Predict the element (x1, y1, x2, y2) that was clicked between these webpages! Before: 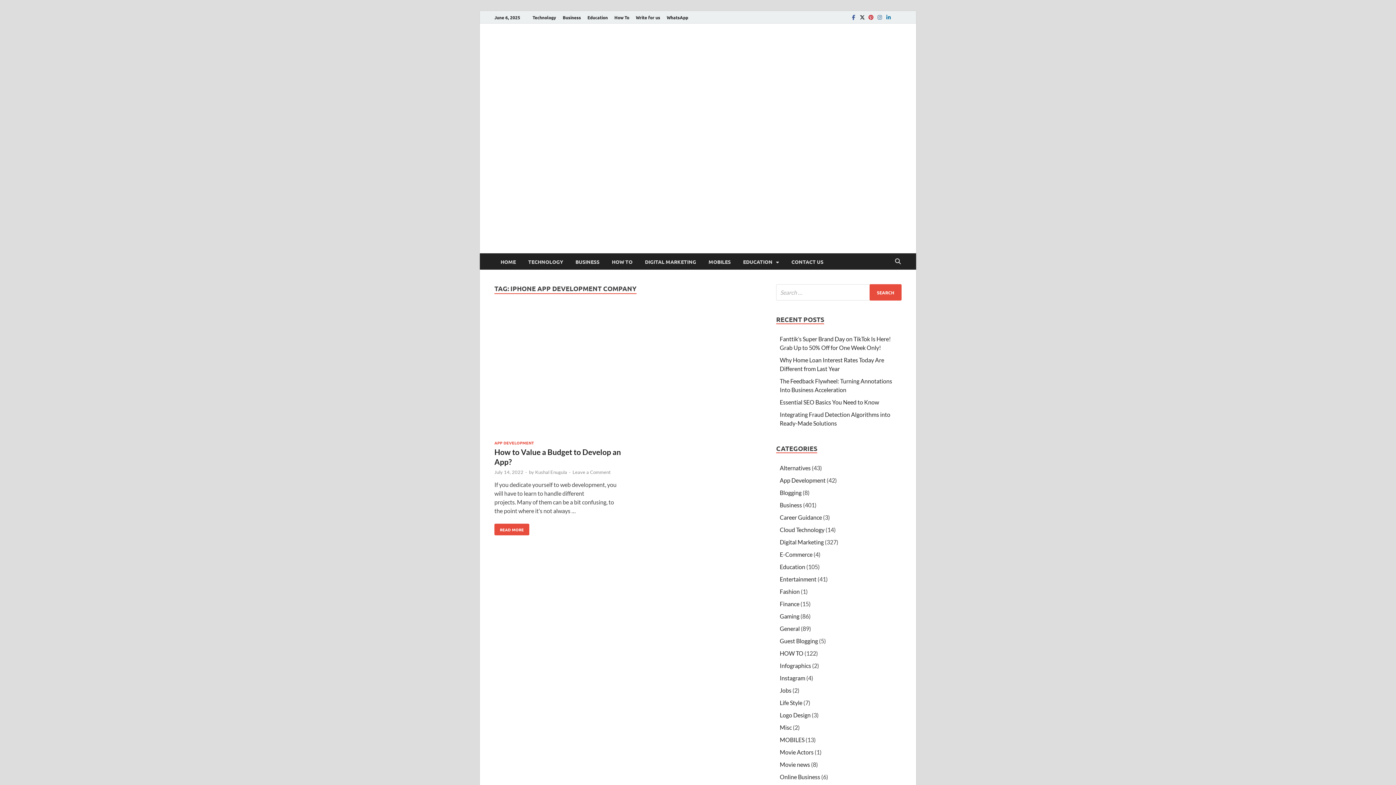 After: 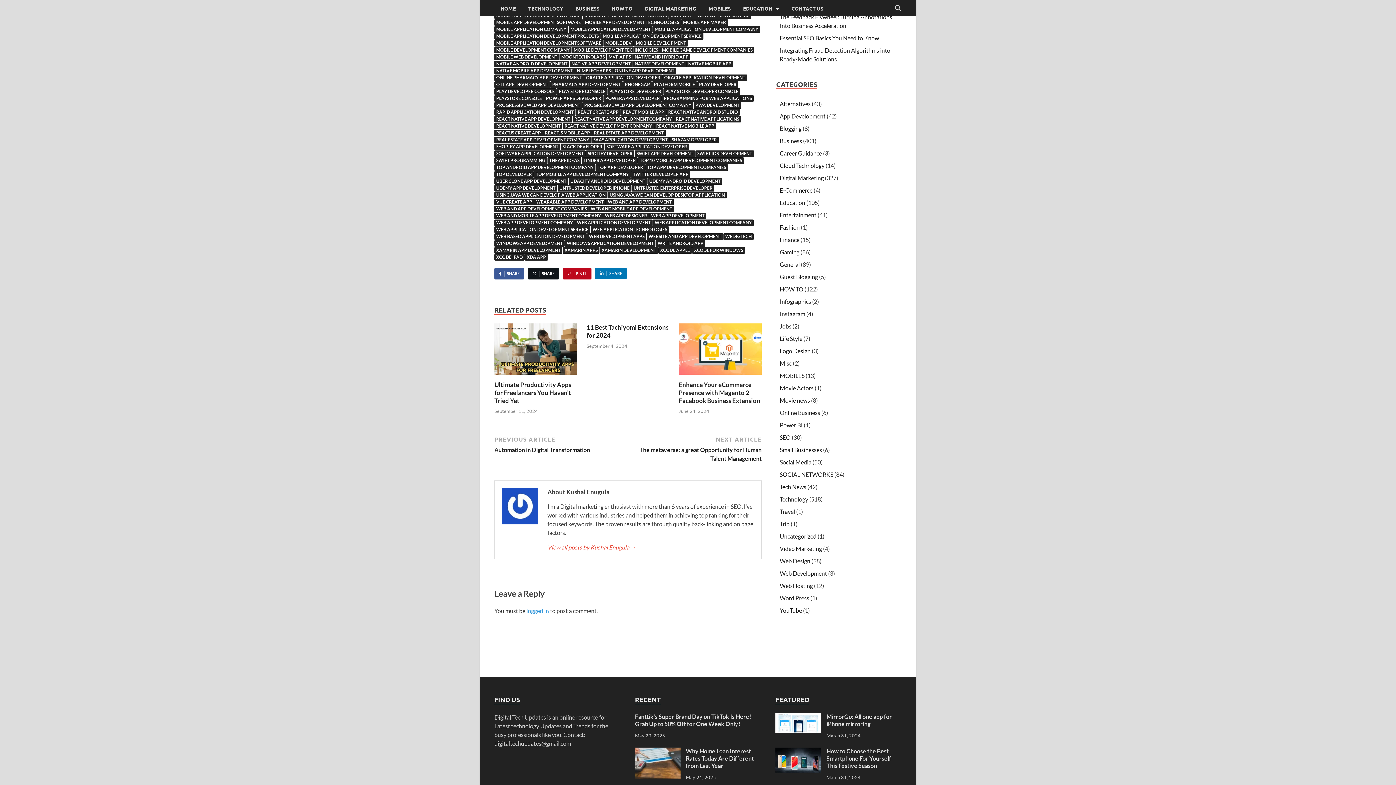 Action: bbox: (572, 360, 610, 366) label: Leave a Comment